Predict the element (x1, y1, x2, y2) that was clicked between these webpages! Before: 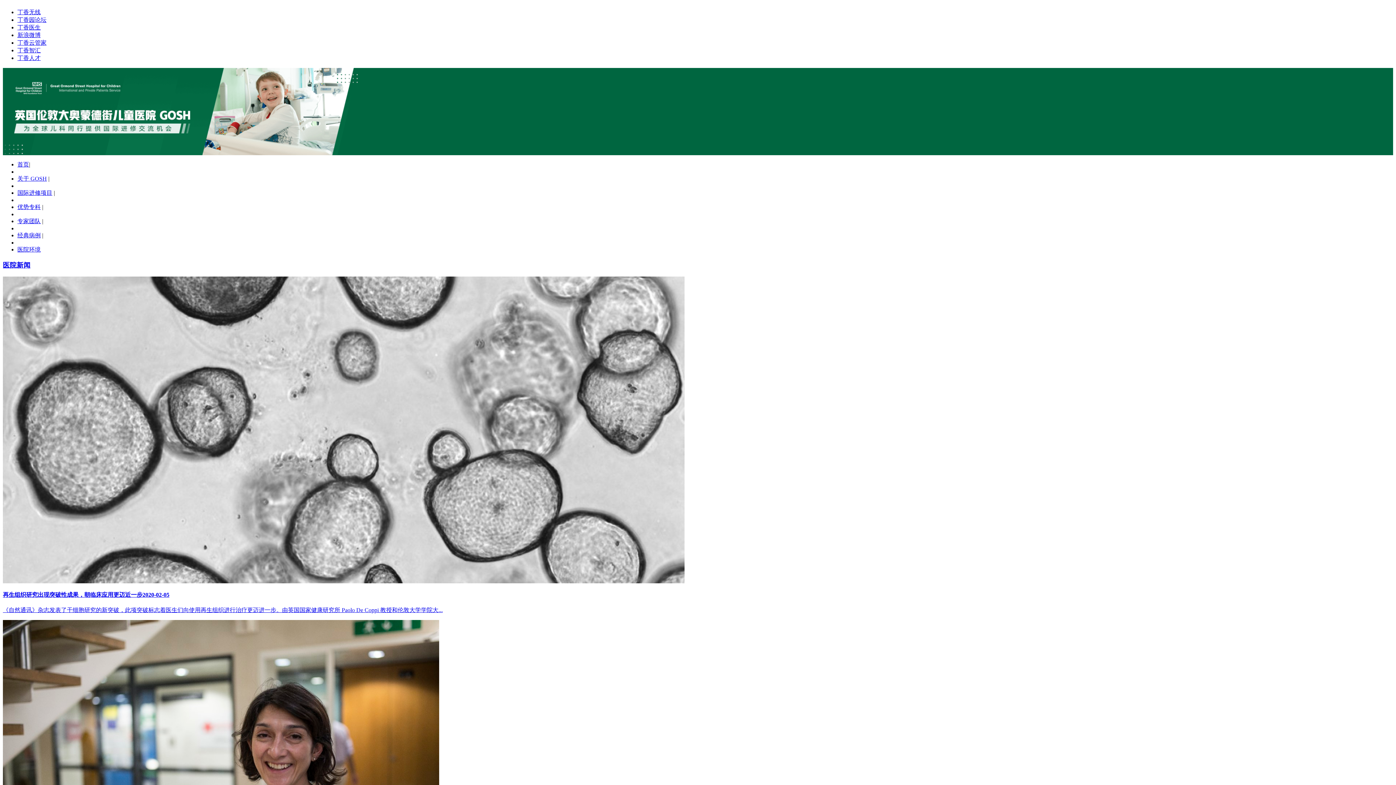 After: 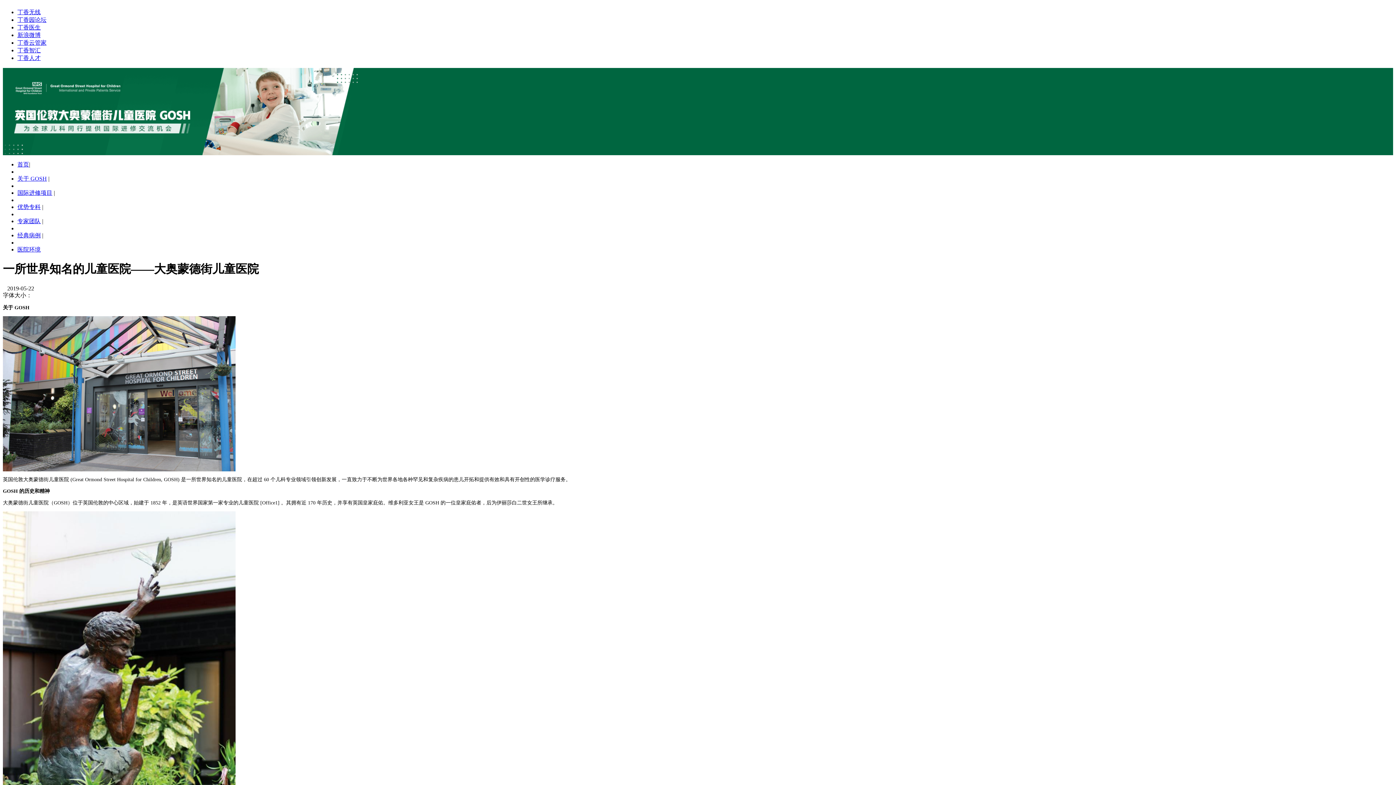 Action: label: 关于 GOSH bbox: (17, 175, 46, 181)